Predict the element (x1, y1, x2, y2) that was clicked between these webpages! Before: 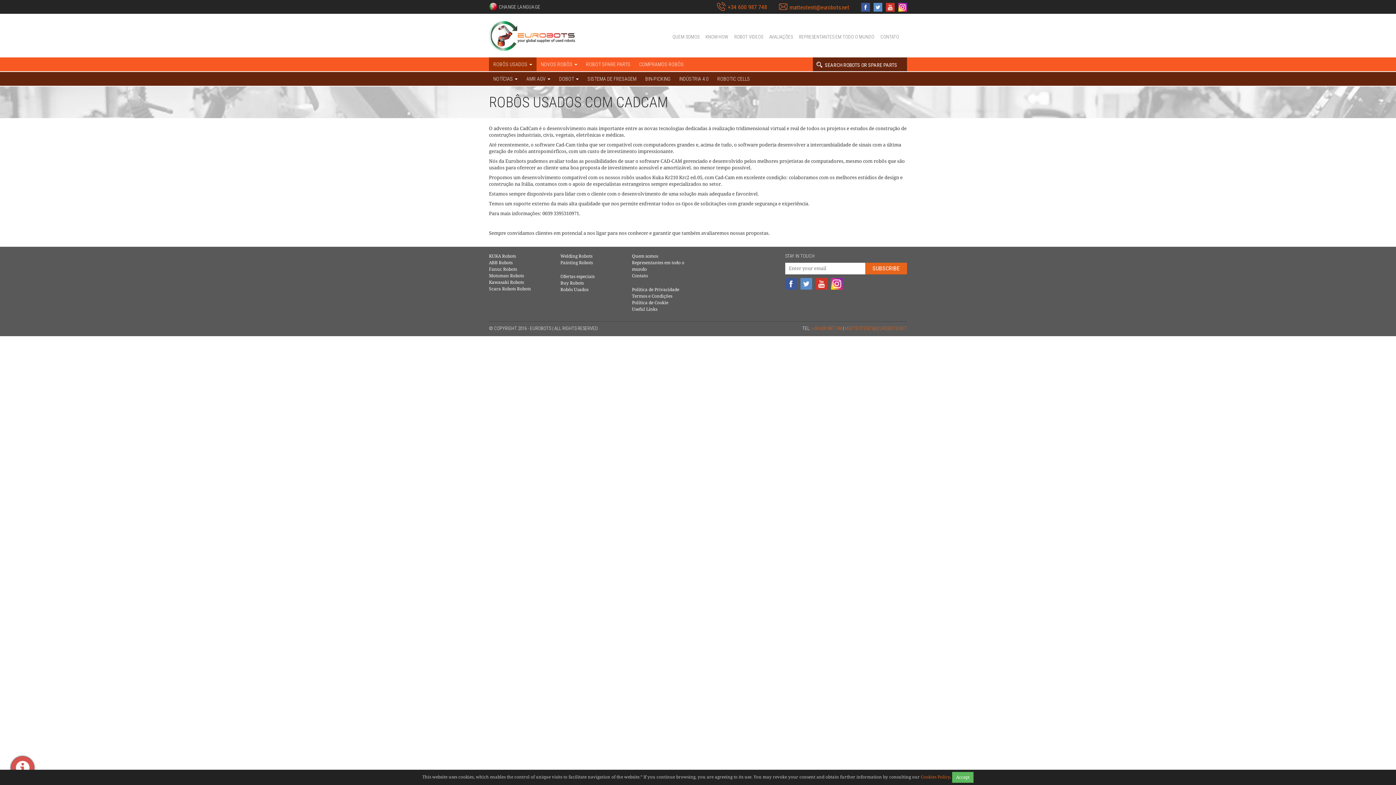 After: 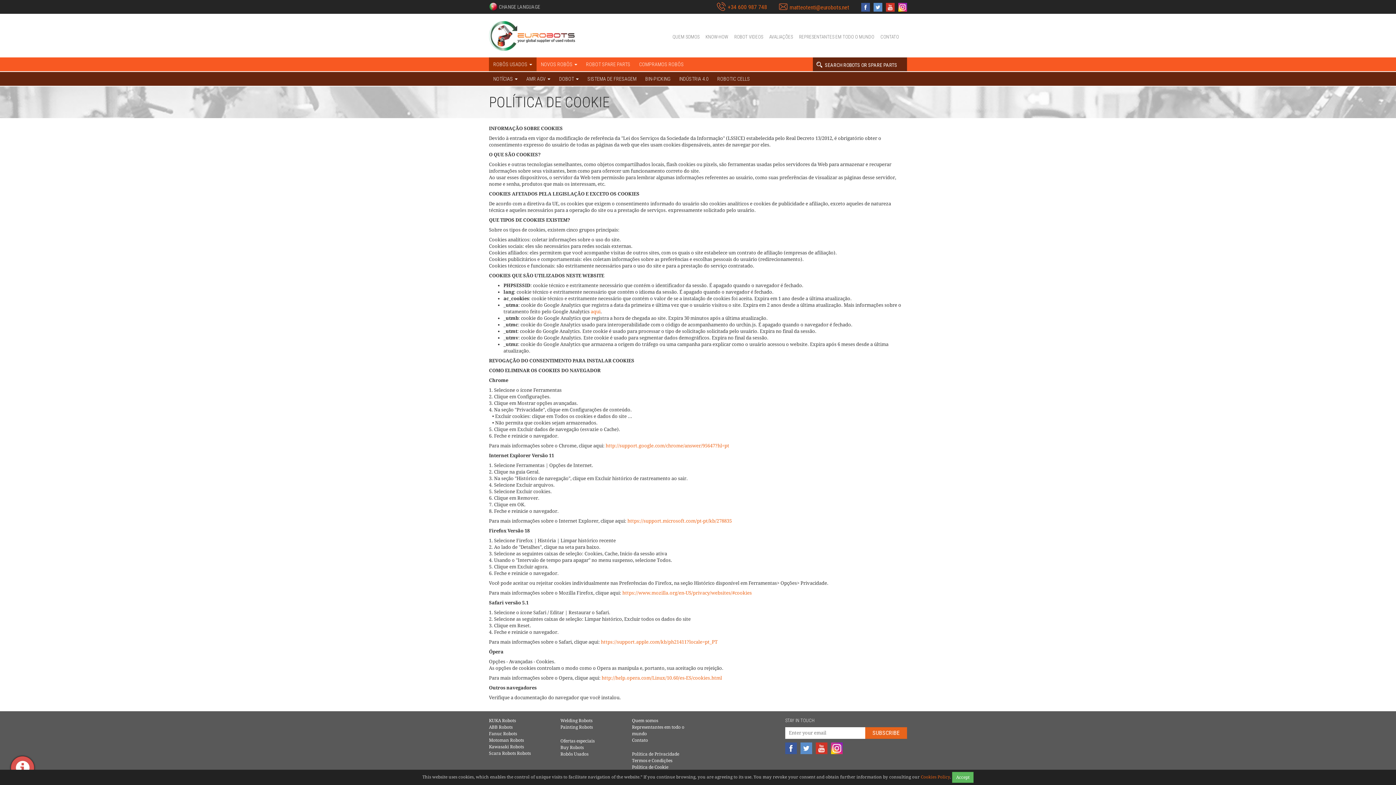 Action: label: Política de Cookie bbox: (632, 300, 668, 305)